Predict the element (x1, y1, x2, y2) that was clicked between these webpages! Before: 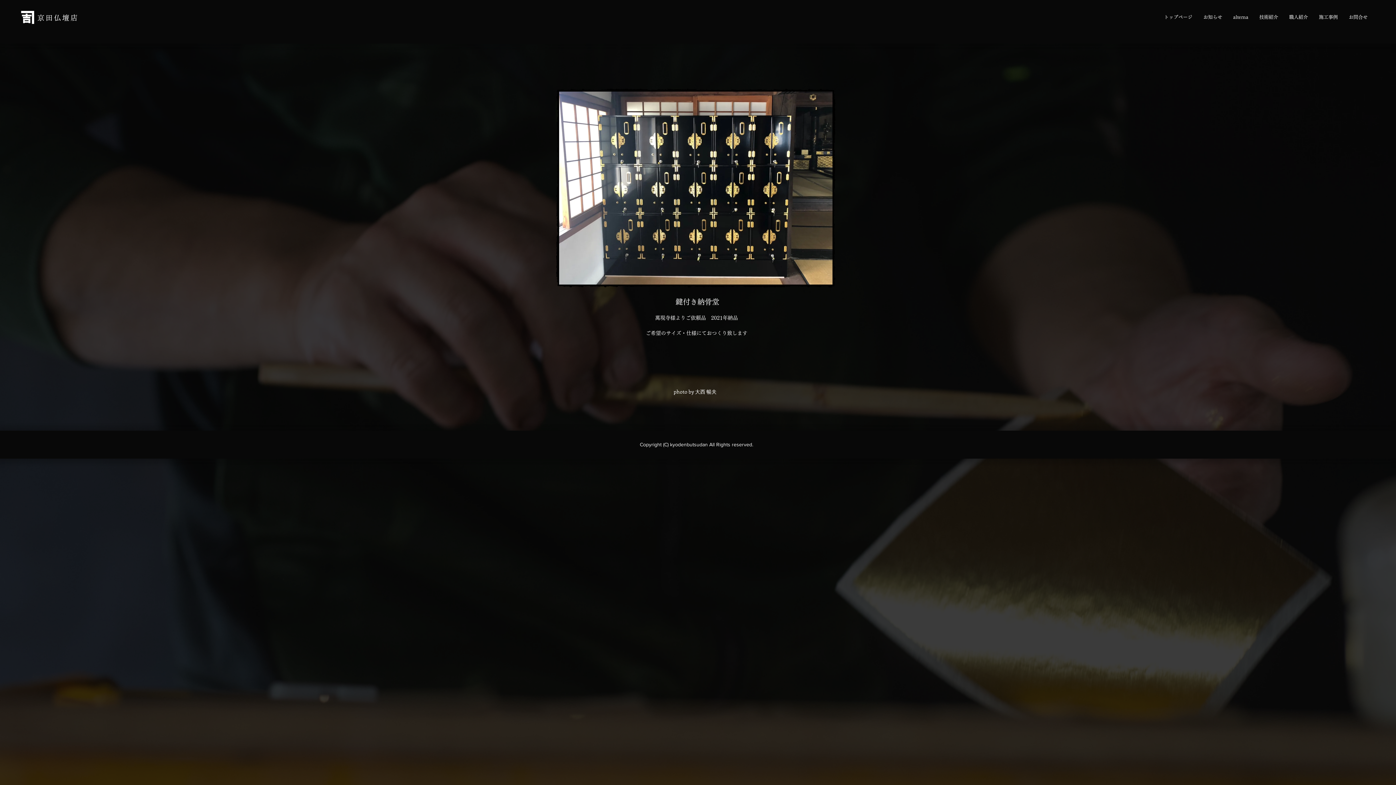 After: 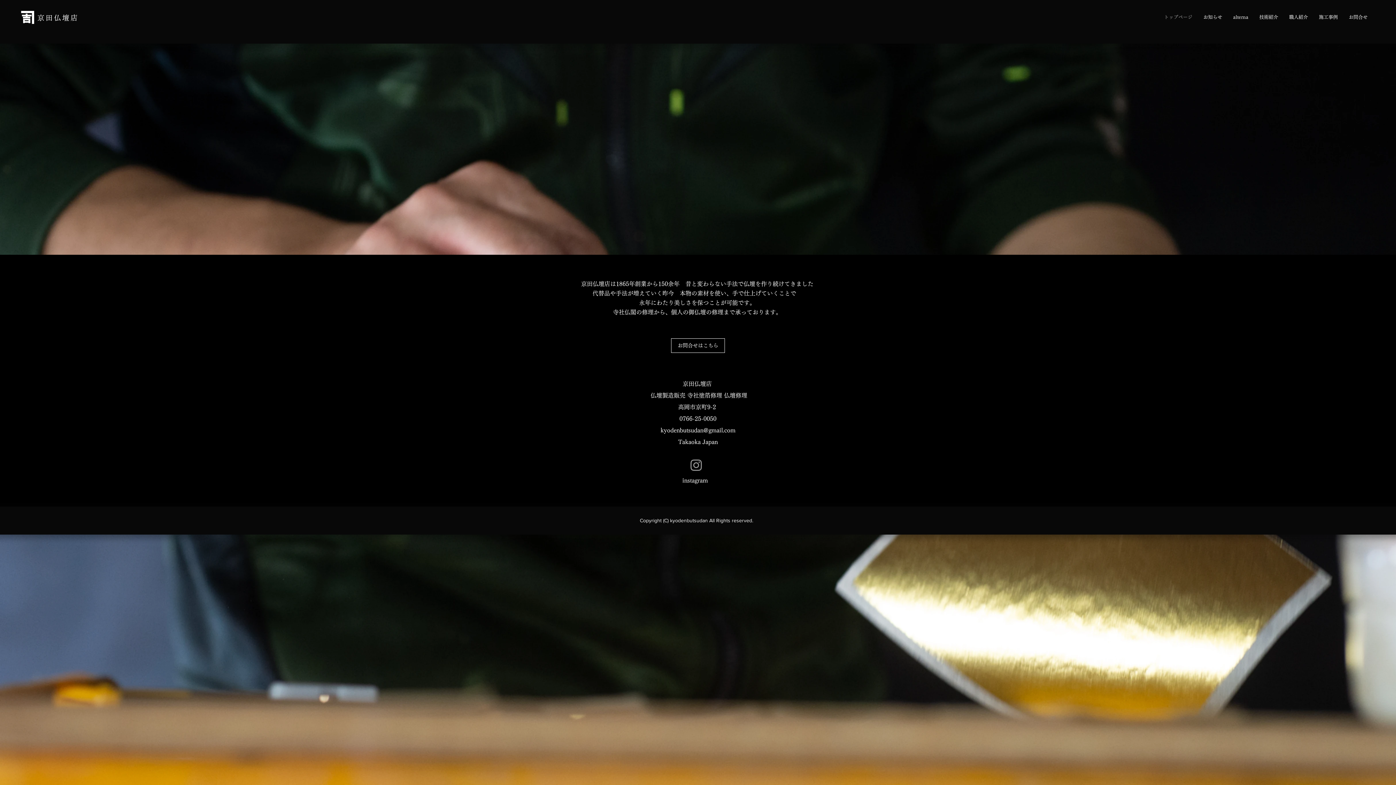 Action: bbox: (1158, 10, 1198, 24) label: トップページ